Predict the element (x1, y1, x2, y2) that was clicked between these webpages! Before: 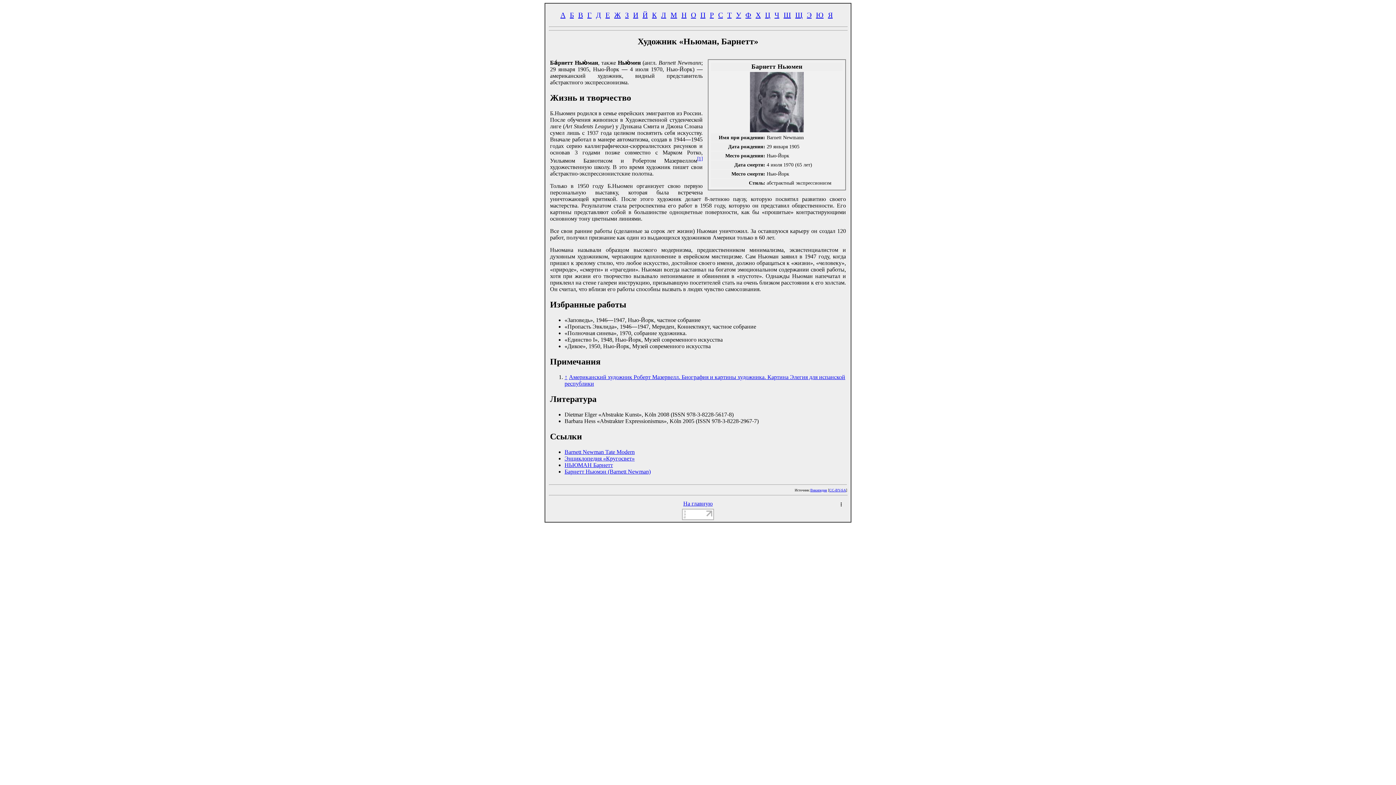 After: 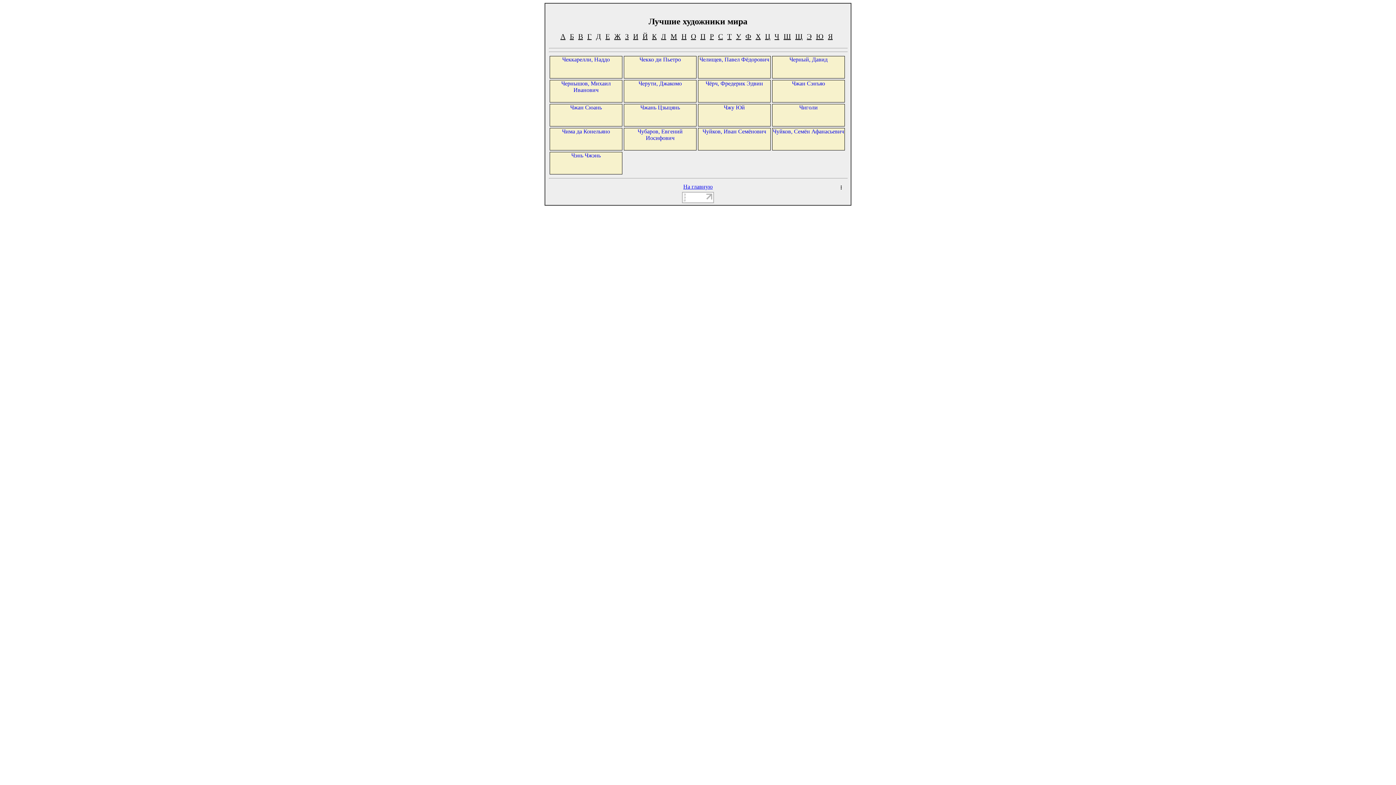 Action: label: Ч bbox: (774, 12, 779, 18)